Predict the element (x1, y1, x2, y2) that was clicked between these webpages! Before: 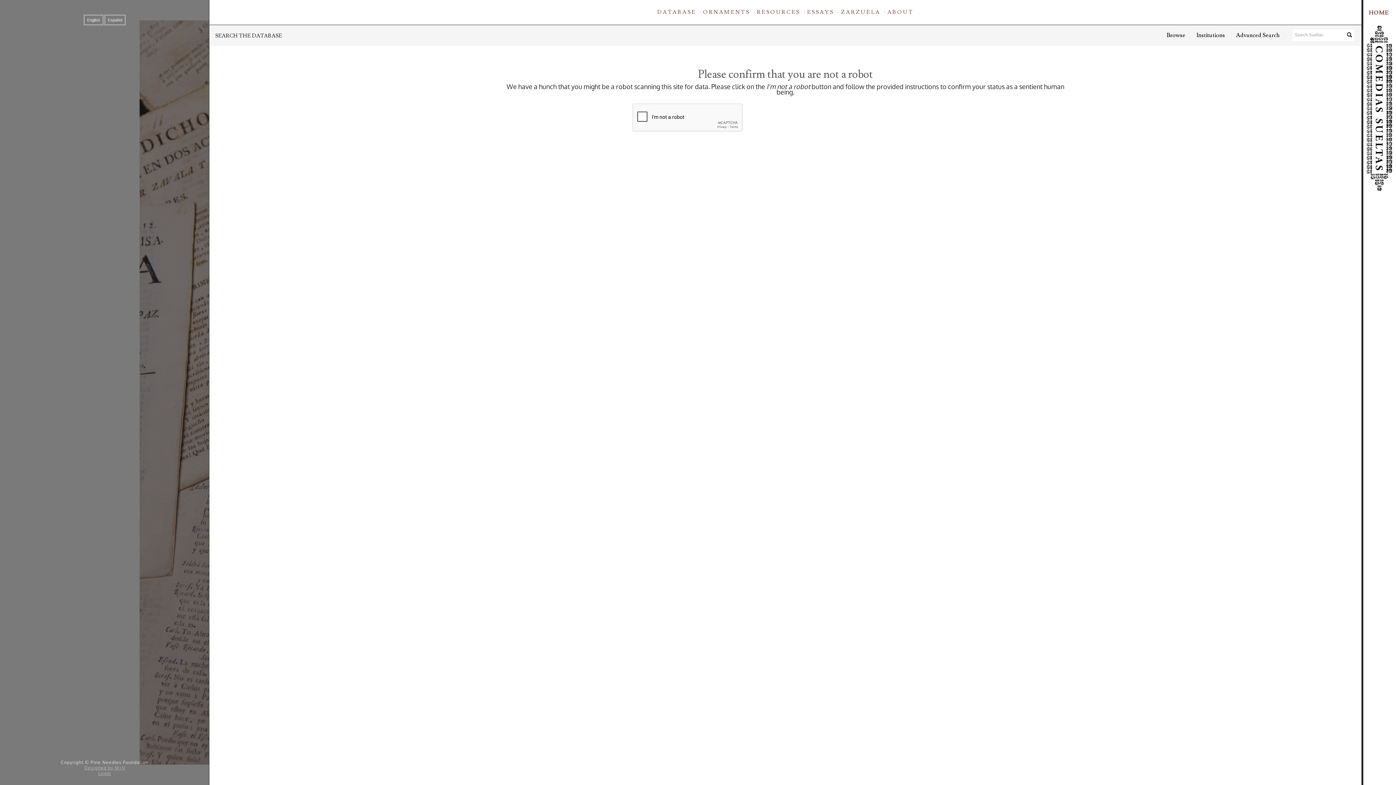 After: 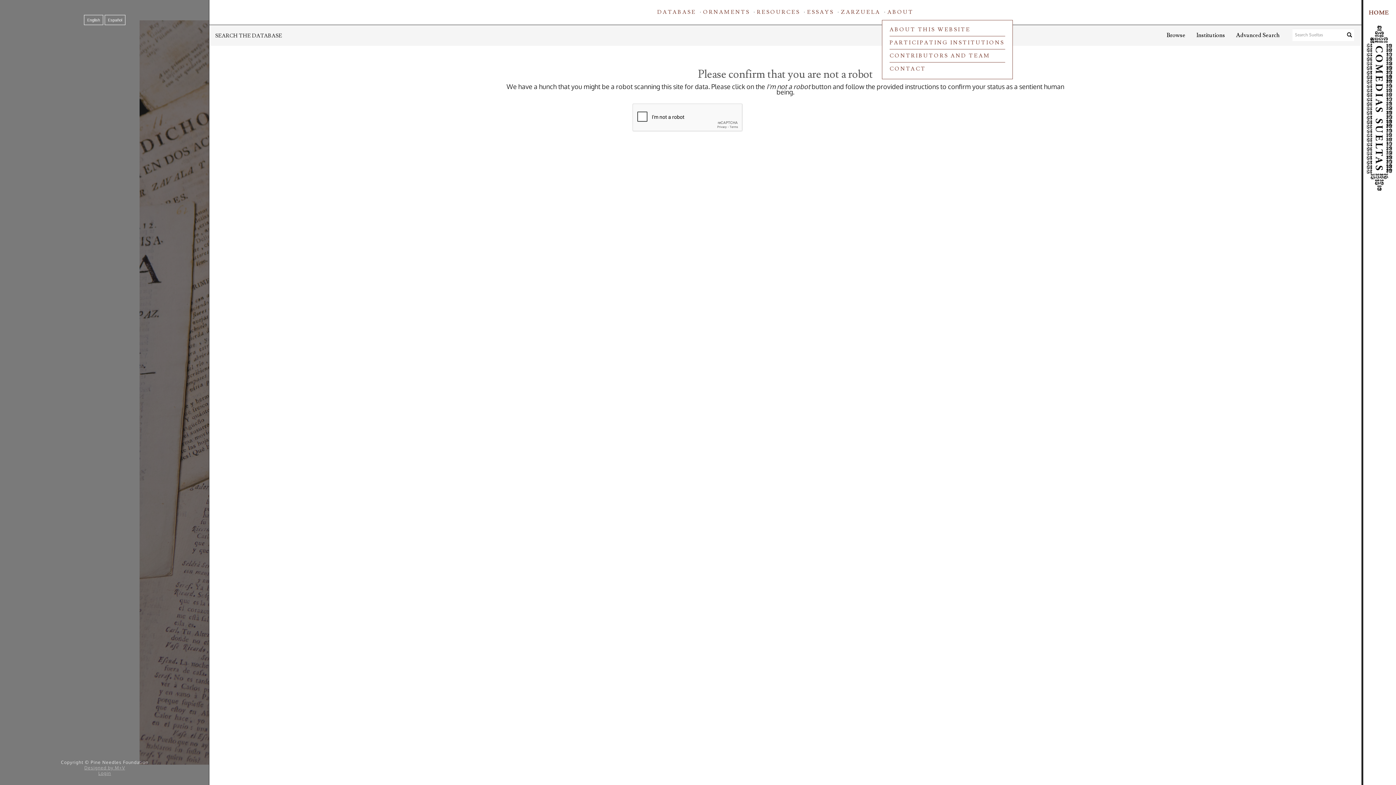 Action: label: ABOUT bbox: (887, 8, 913, 15)